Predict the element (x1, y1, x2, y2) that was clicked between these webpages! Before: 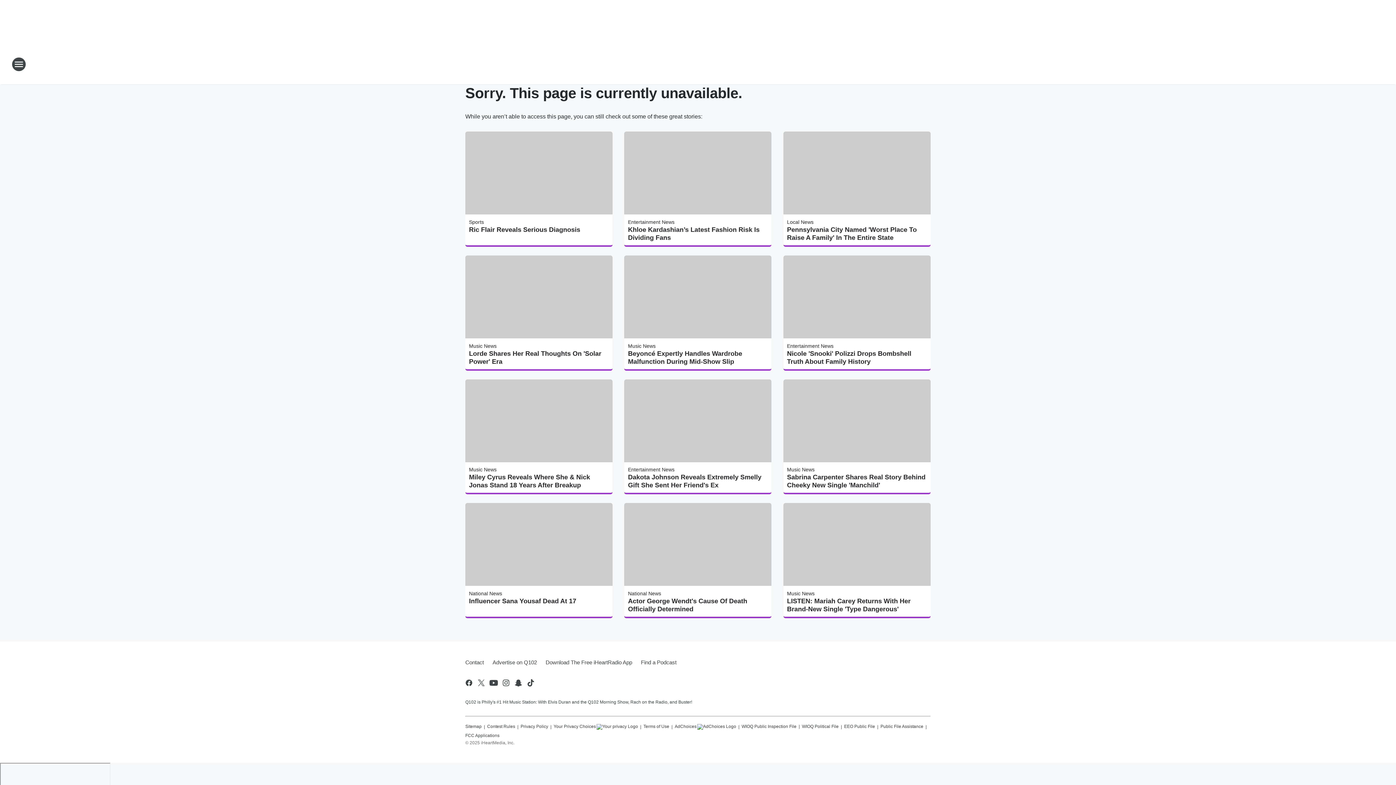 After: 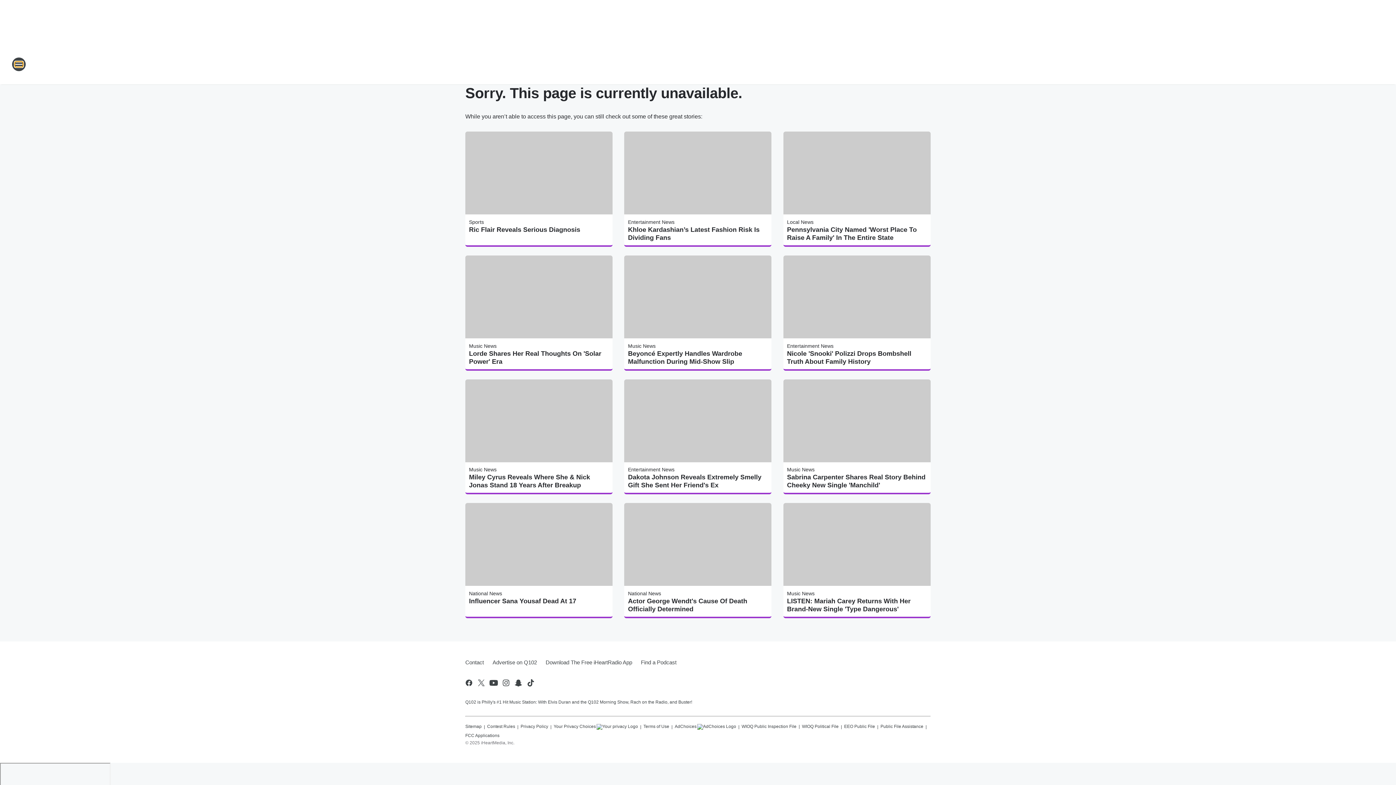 Action: bbox: (11, 57, 26, 71) label: Open Site Navigation